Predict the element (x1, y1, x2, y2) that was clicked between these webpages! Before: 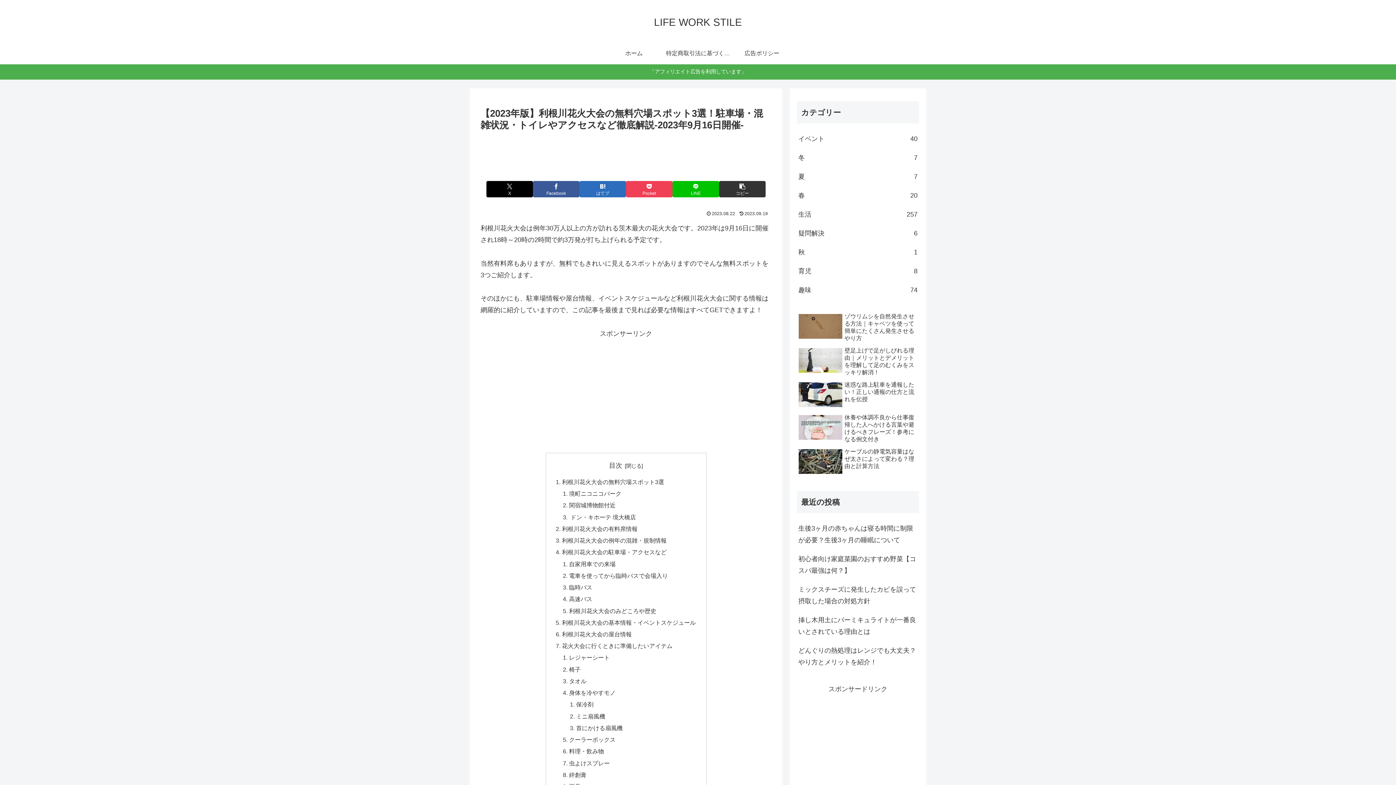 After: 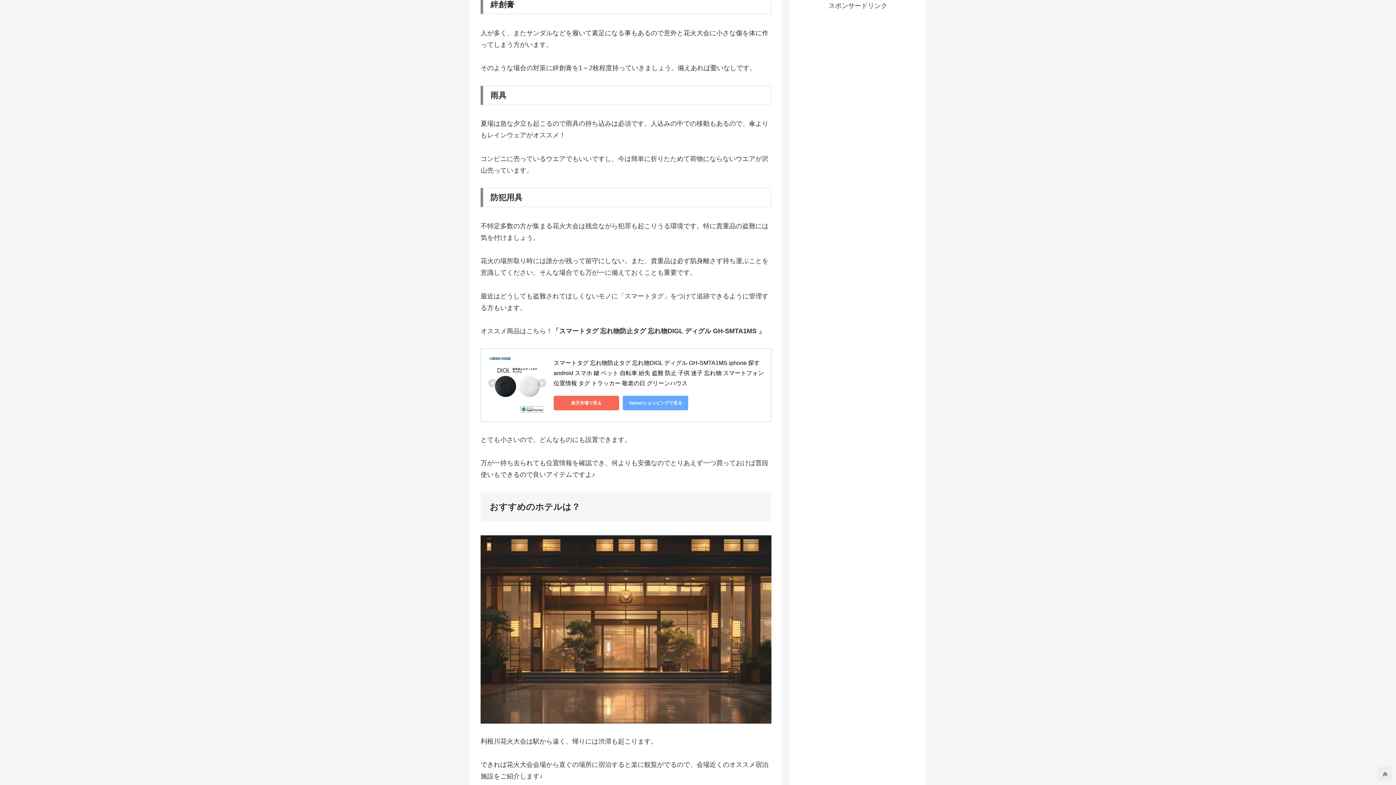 Action: label: 絆創膏 bbox: (569, 771, 586, 778)